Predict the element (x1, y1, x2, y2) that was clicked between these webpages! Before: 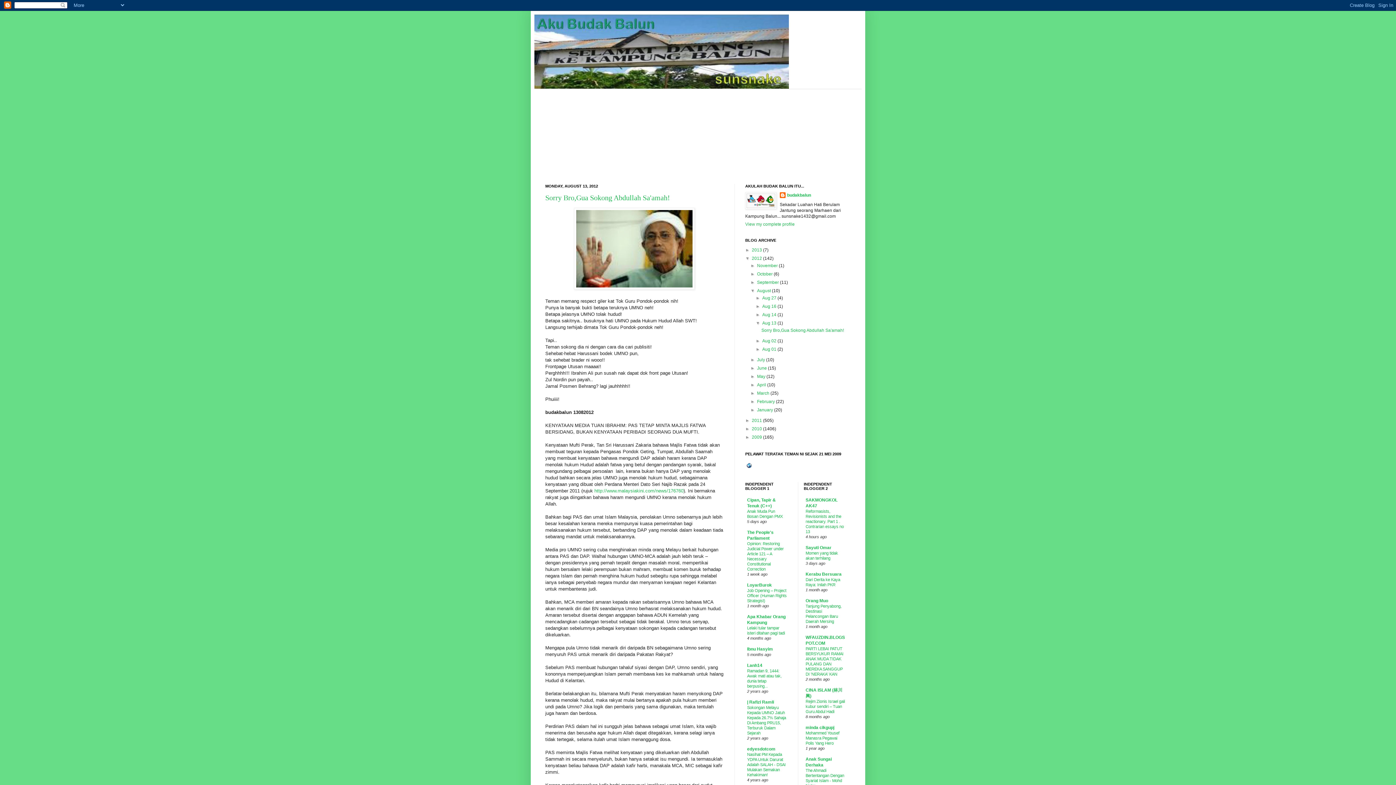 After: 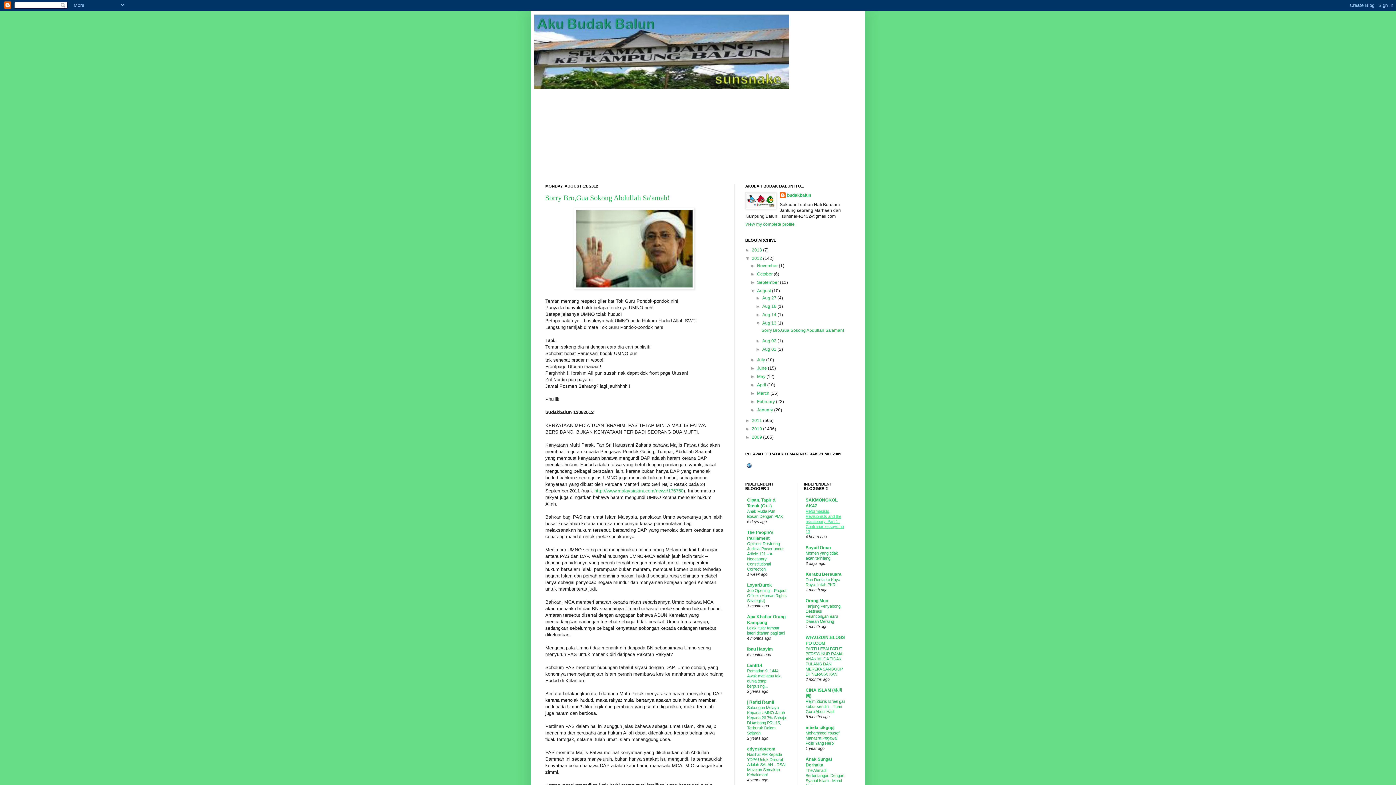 Action: bbox: (805, 509, 844, 534) label: Reformasists, Revisionists and the reactionary. Part 1 . Contrarian essays no 13